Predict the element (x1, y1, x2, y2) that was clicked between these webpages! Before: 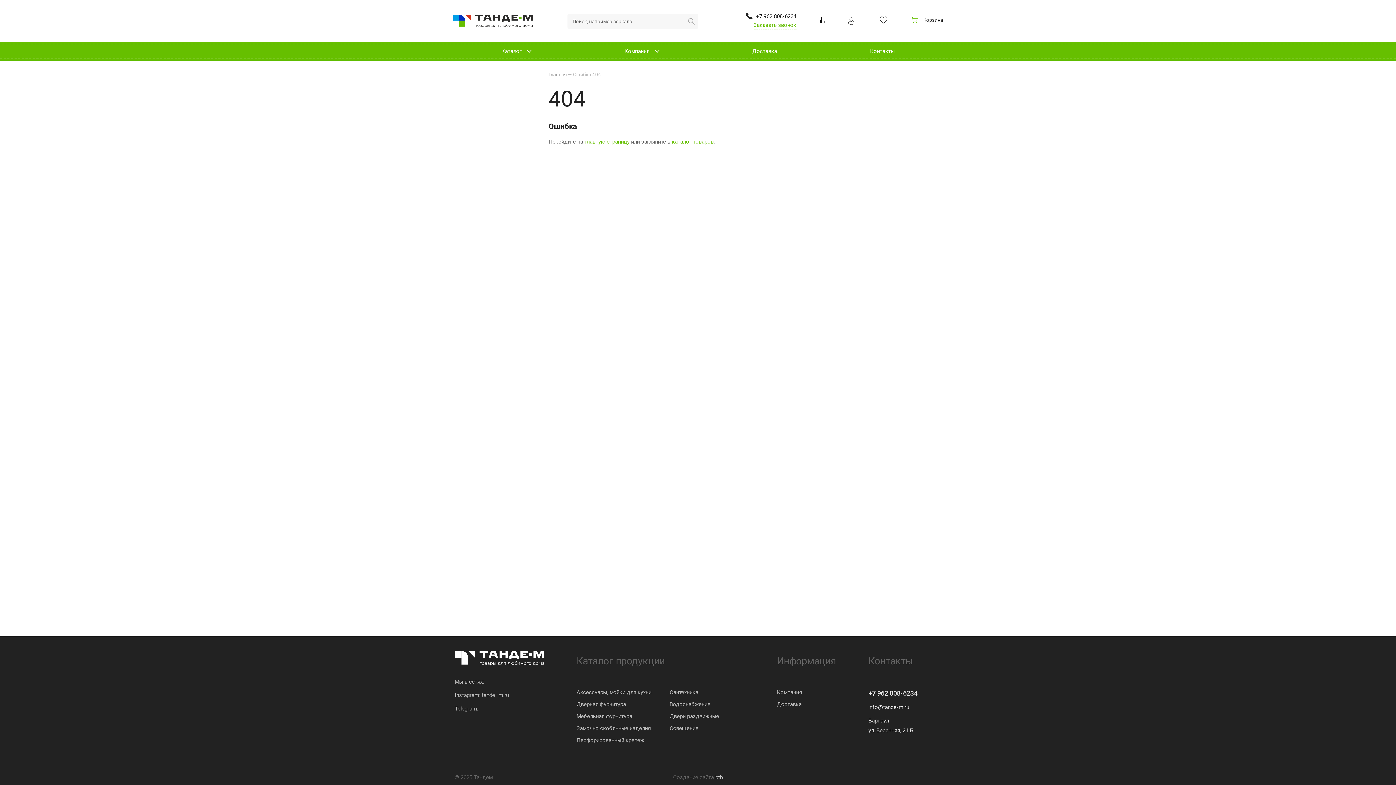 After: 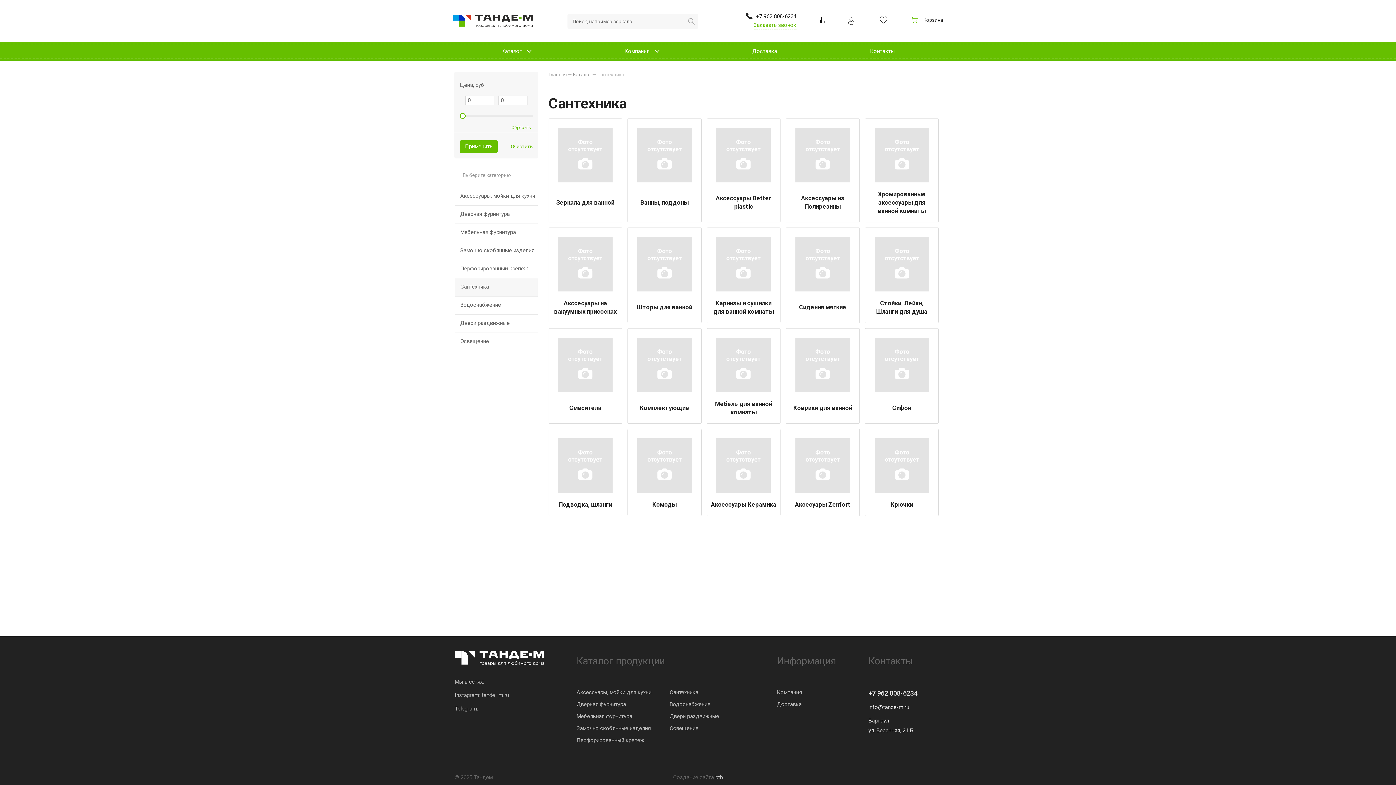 Action: label: Сантехника bbox: (669, 688, 698, 696)